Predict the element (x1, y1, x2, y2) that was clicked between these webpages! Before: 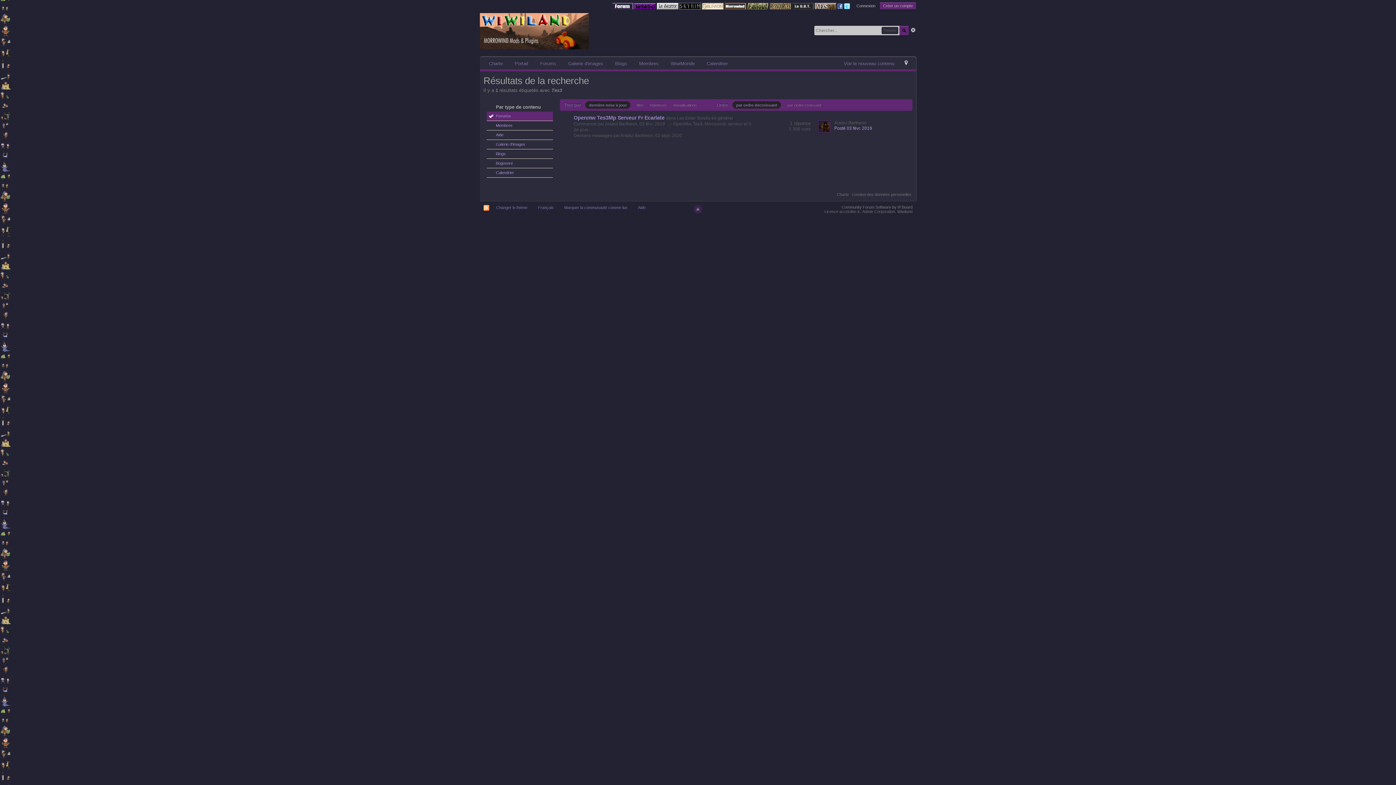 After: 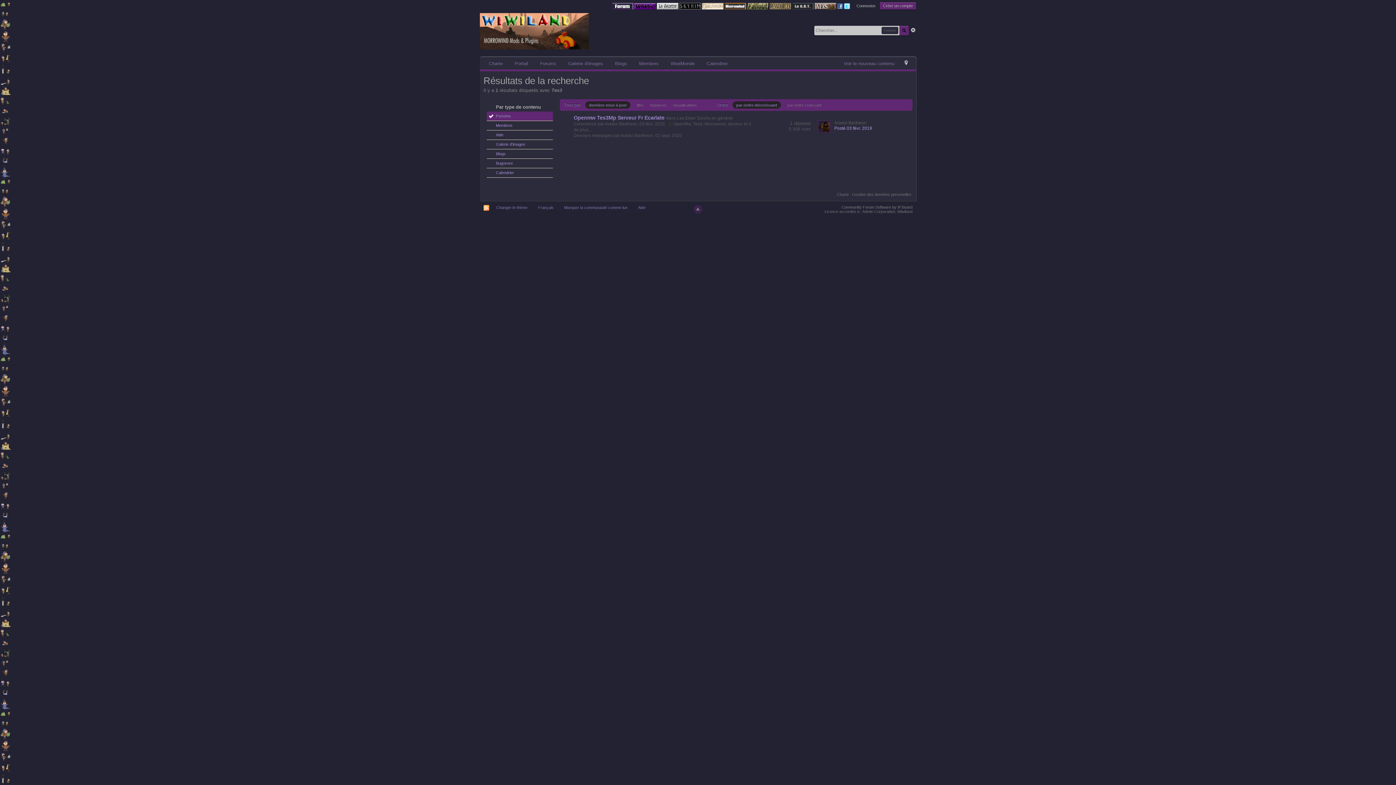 Action: bbox: (486, 111, 553, 120) label: Forums